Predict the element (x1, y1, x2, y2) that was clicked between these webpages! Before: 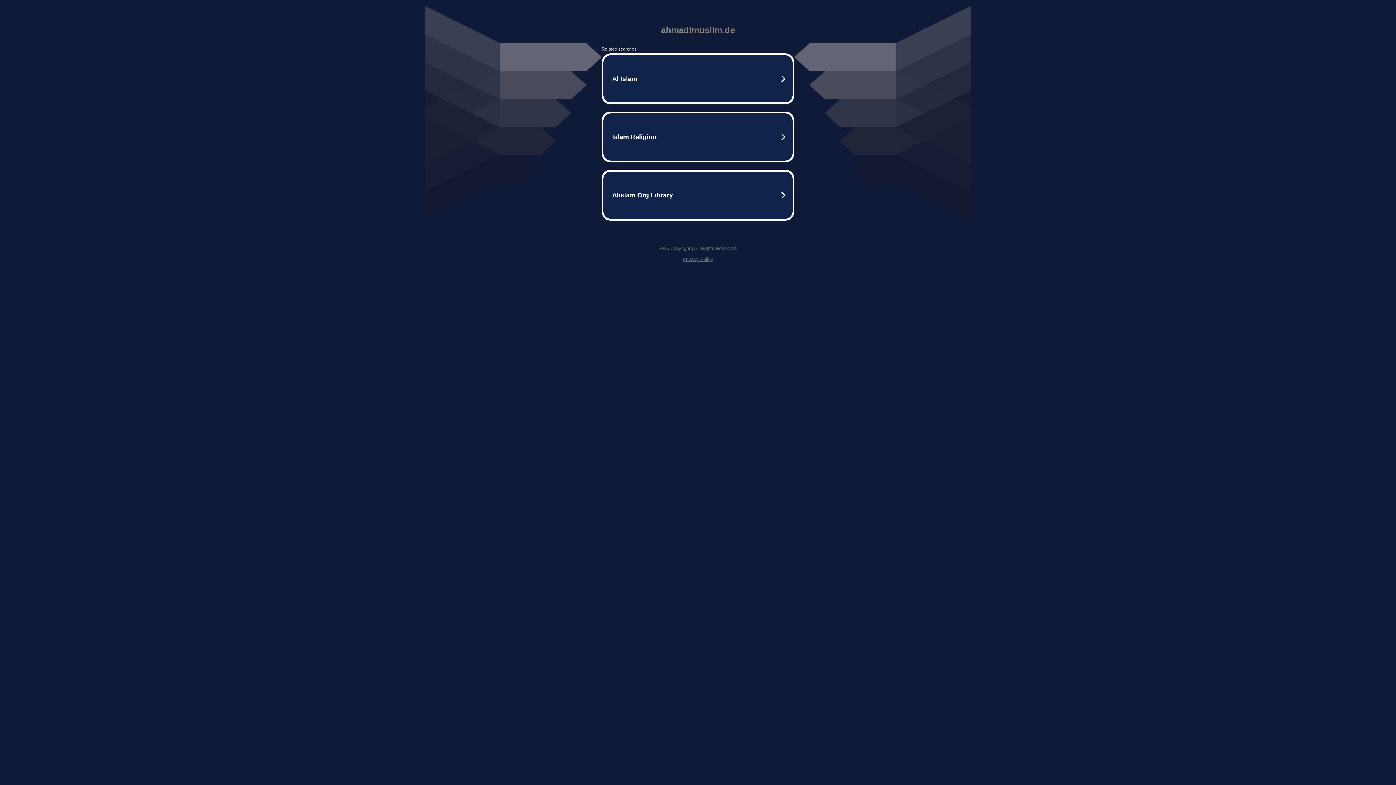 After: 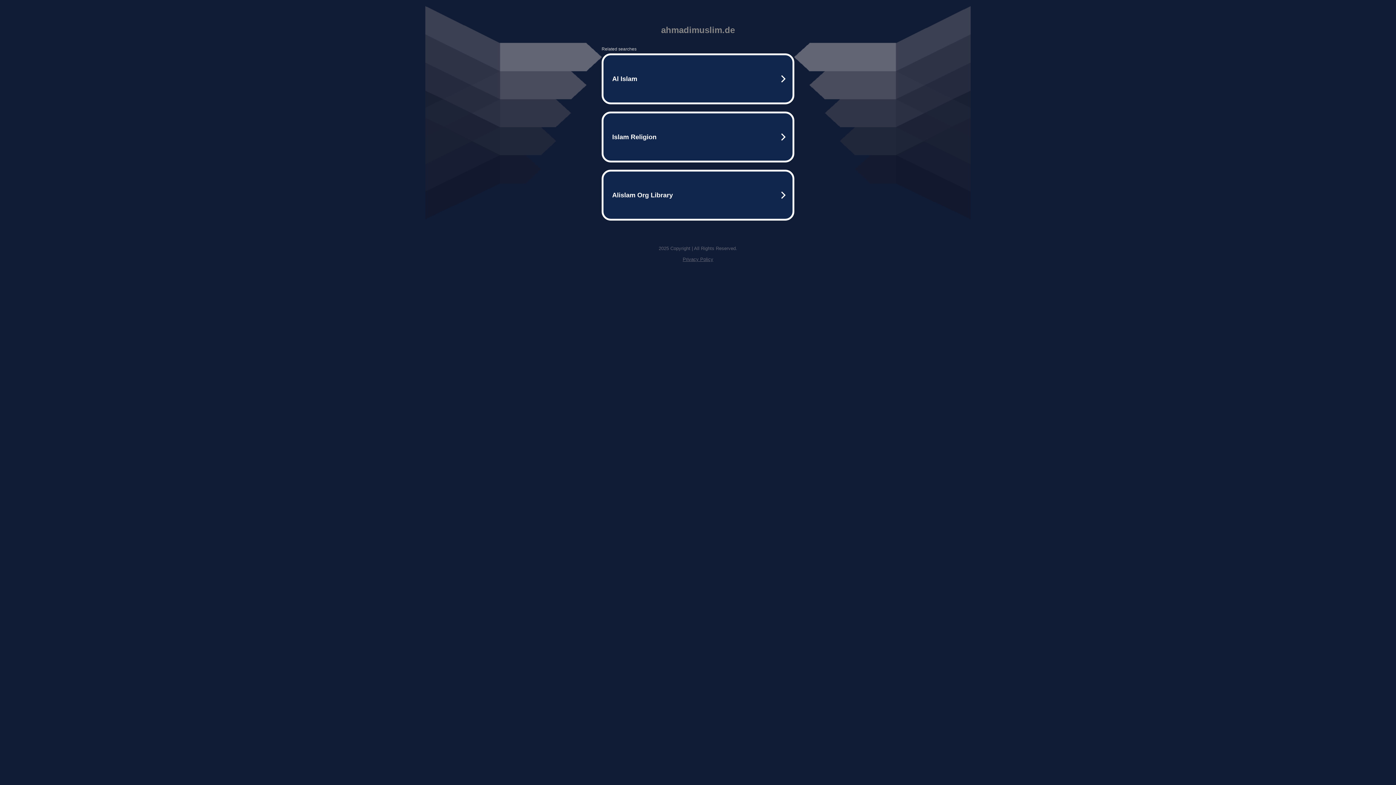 Action: bbox: (682, 256, 713, 262) label: Privacy Policy